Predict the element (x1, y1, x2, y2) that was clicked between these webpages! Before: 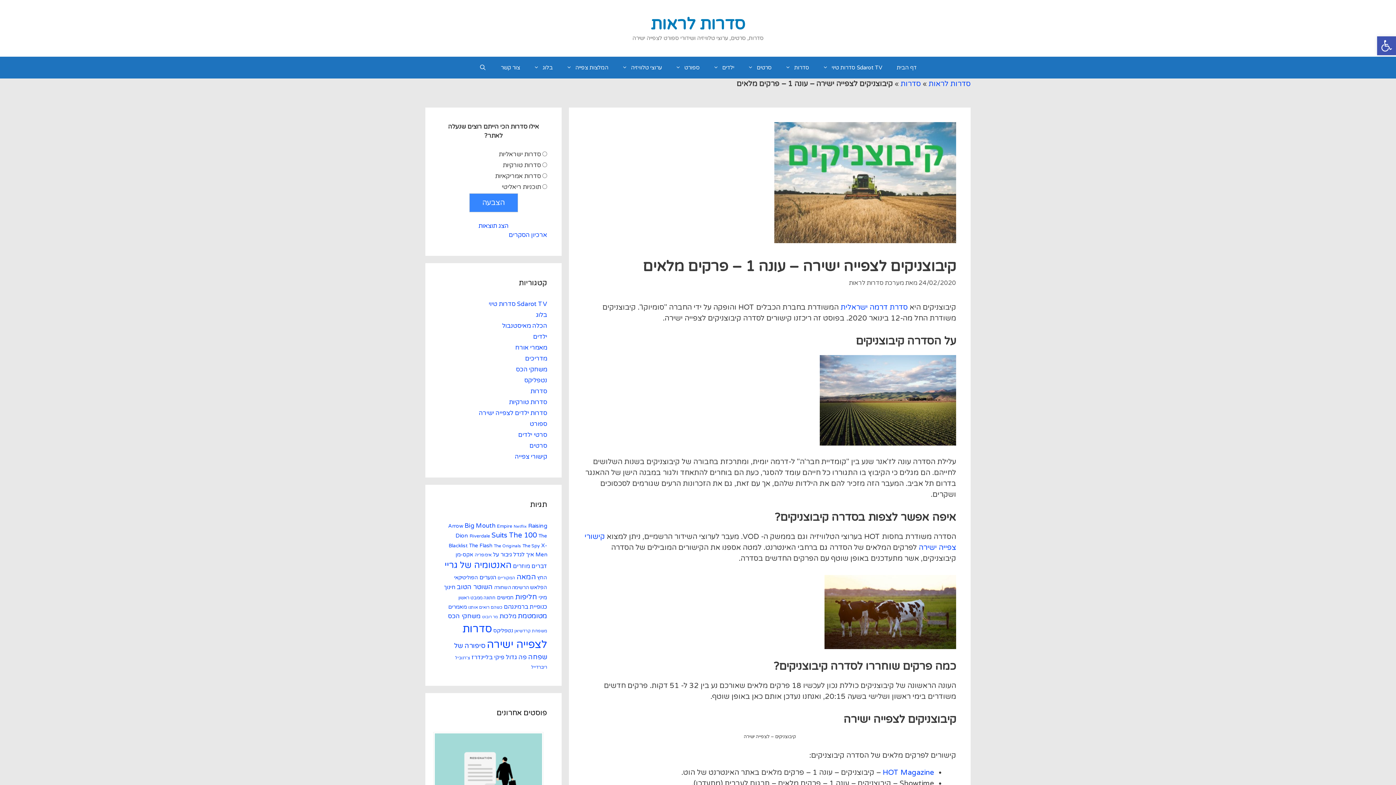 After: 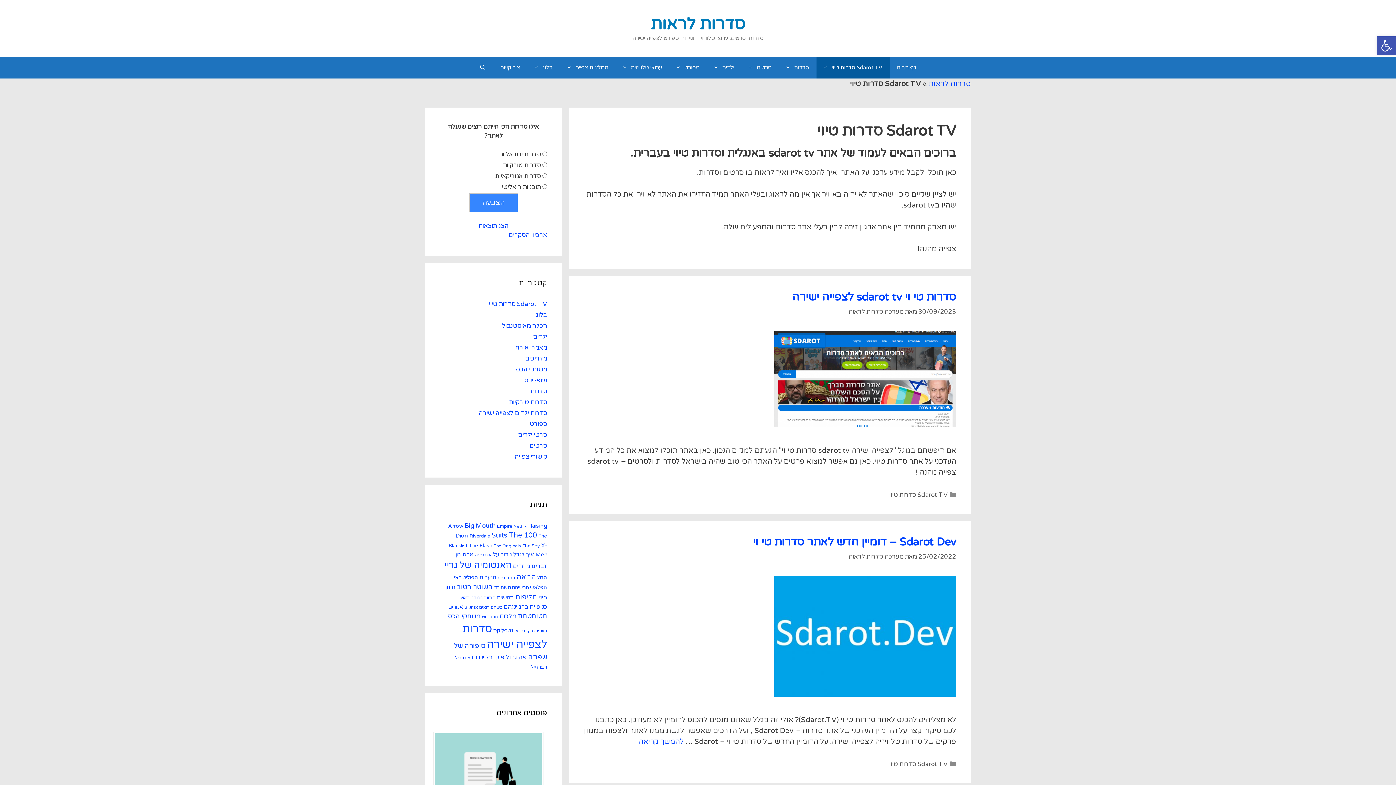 Action: label: Sdarot TV סדרות טיוי bbox: (488, 300, 547, 308)